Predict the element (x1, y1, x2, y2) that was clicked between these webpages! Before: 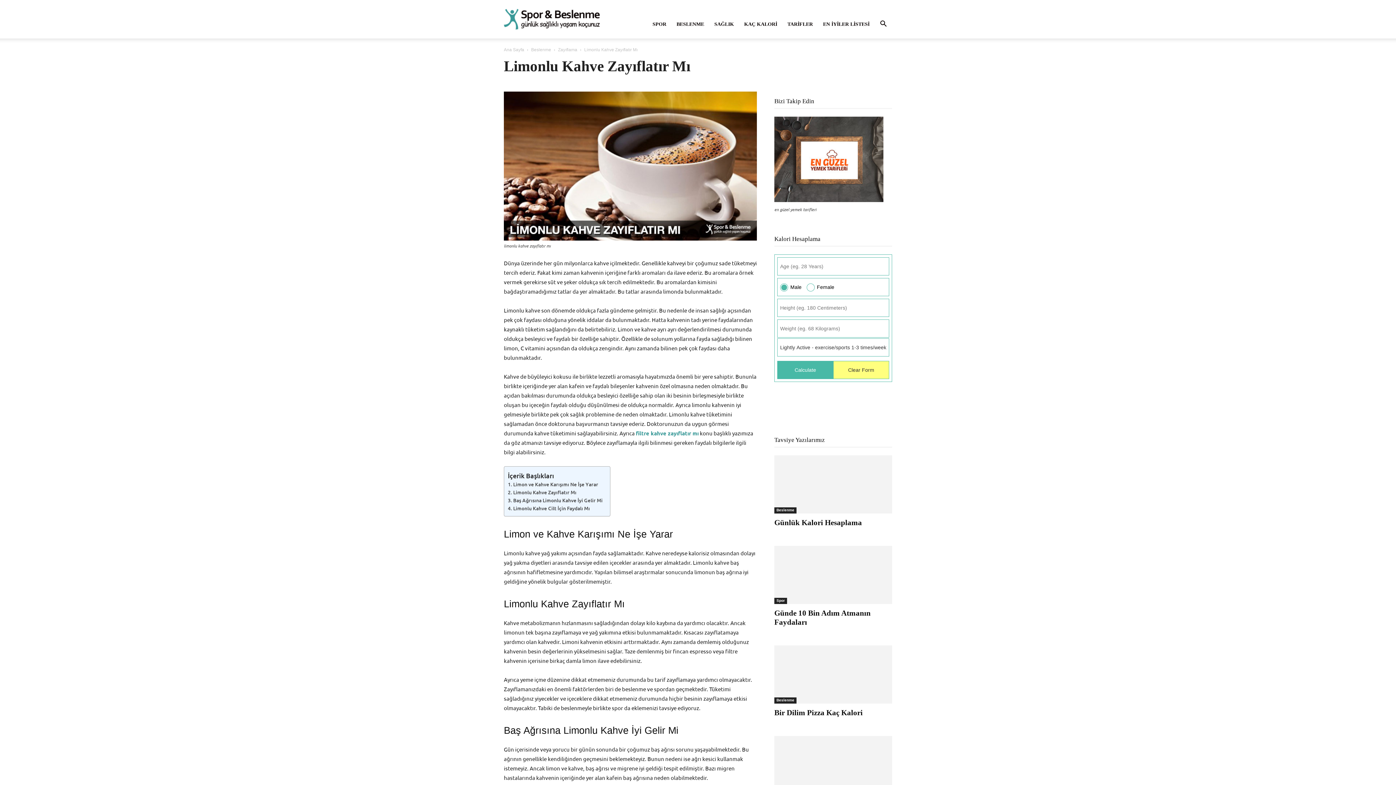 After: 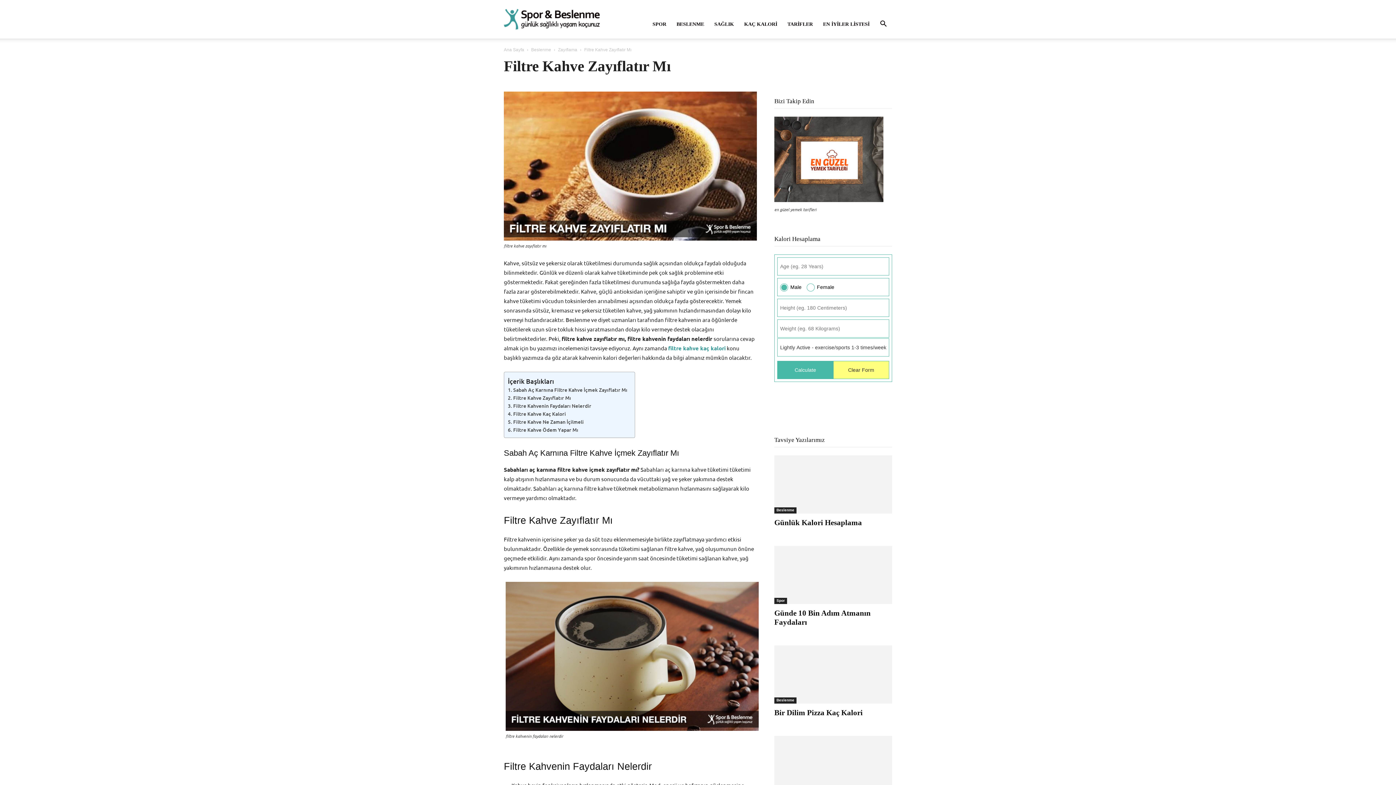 Action: label: filtre kahve zayıflatır mı bbox: (636, 429, 698, 436)